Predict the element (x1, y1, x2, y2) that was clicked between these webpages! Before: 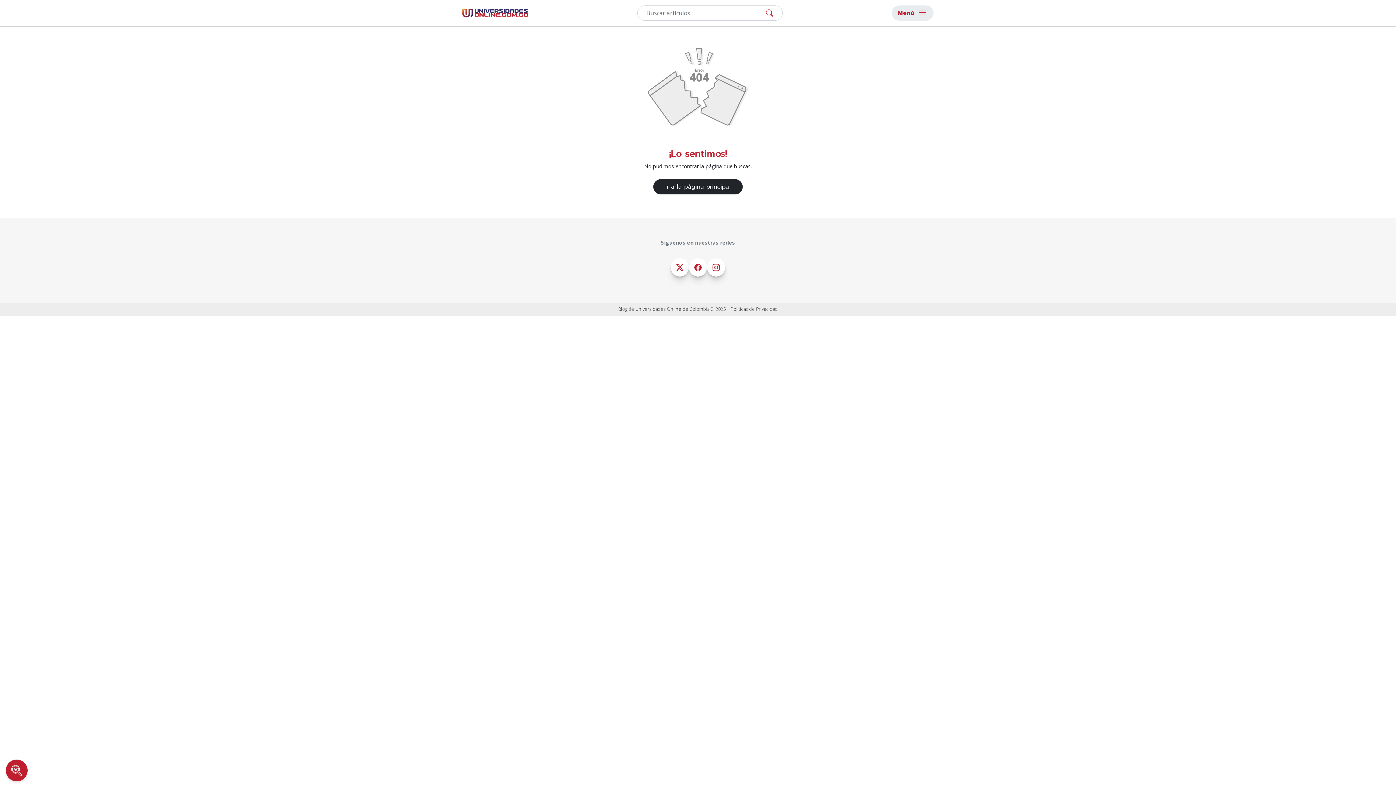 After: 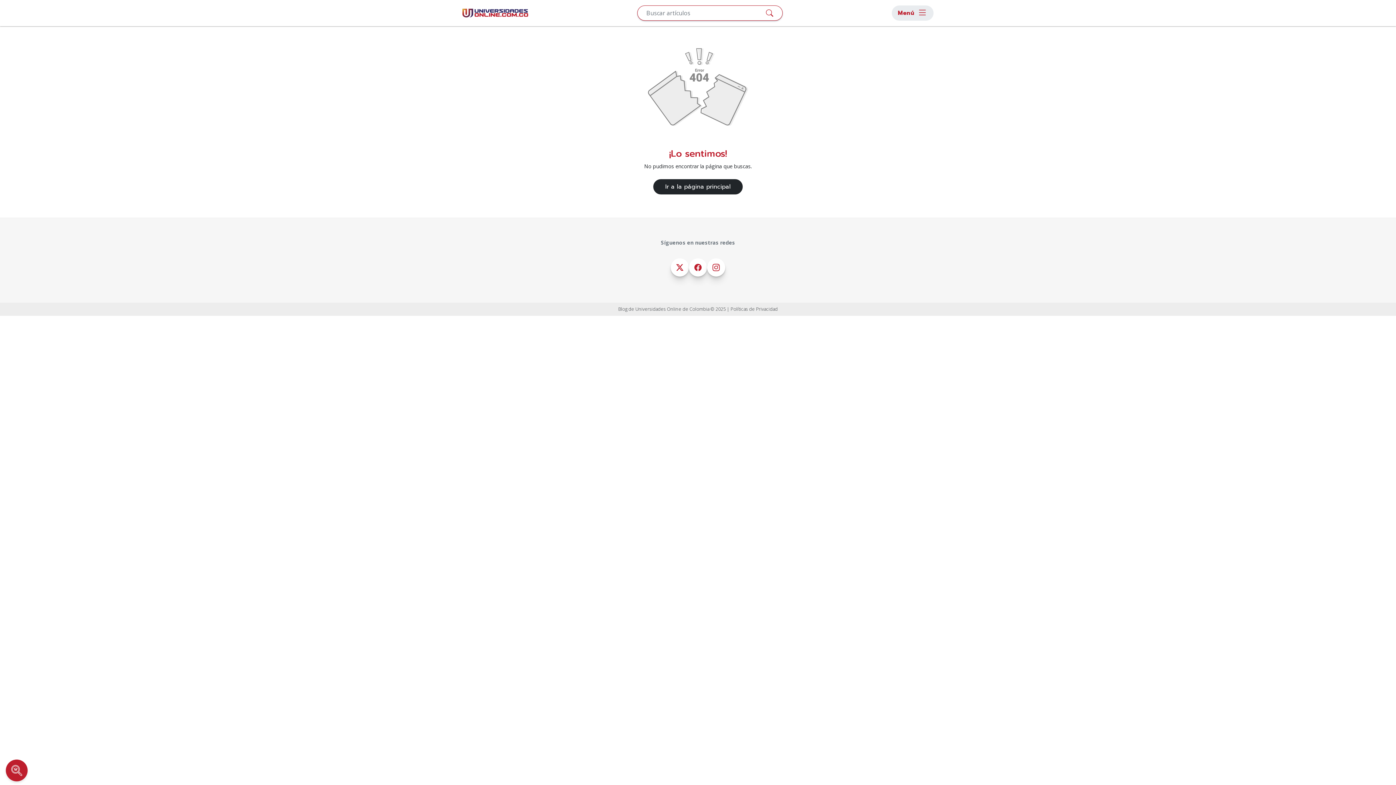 Action: bbox: (761, 6, 778, 19)